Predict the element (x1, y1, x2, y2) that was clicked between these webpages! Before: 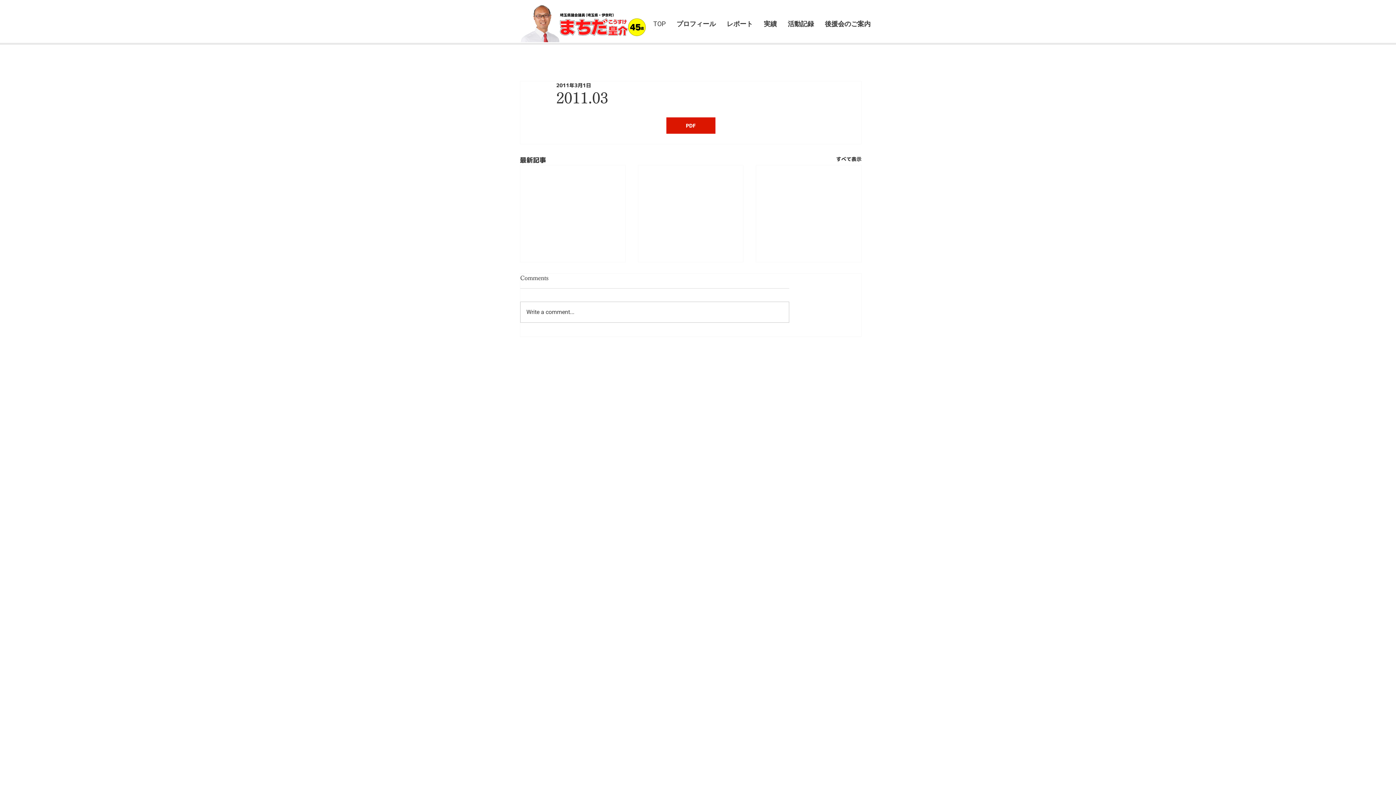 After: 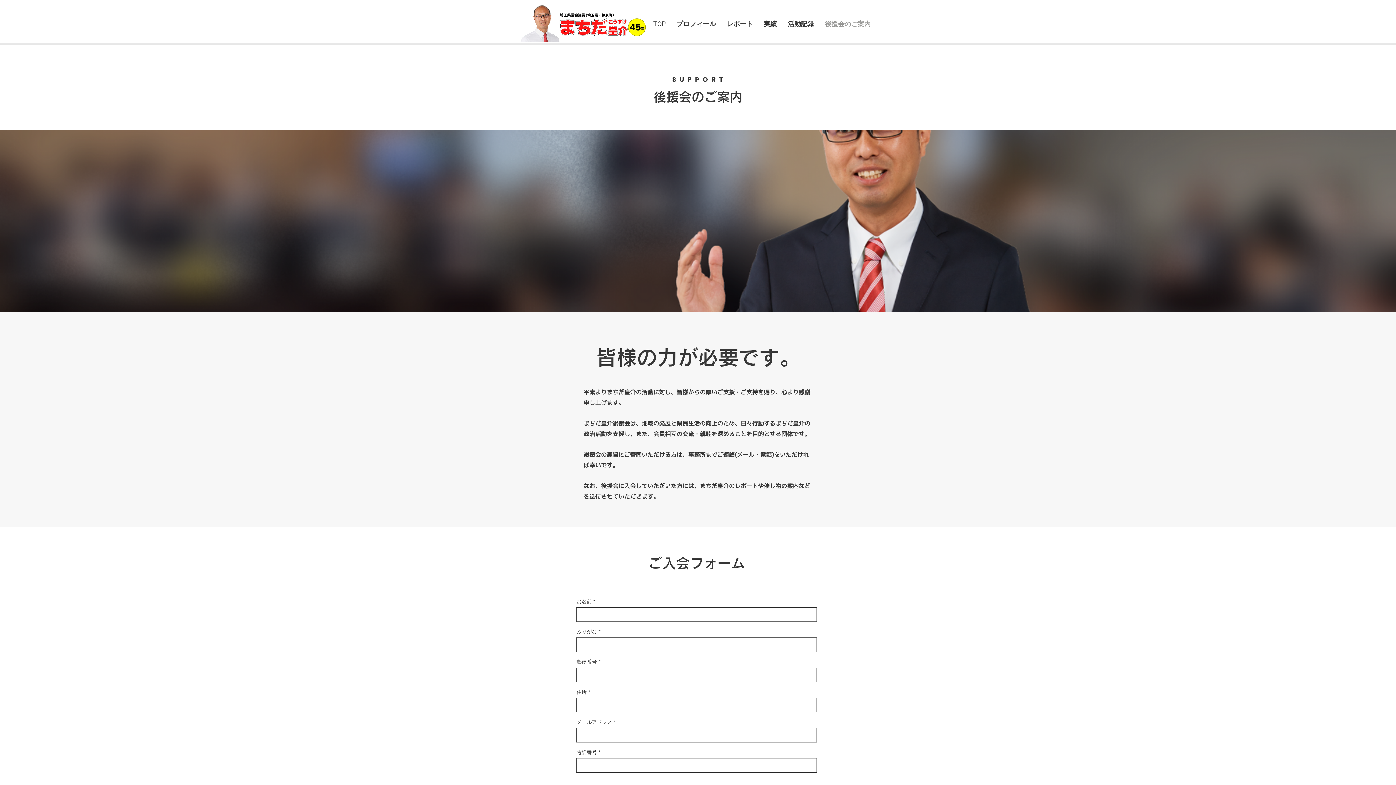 Action: label: 後援会のご案内 bbox: (819, 18, 876, 29)